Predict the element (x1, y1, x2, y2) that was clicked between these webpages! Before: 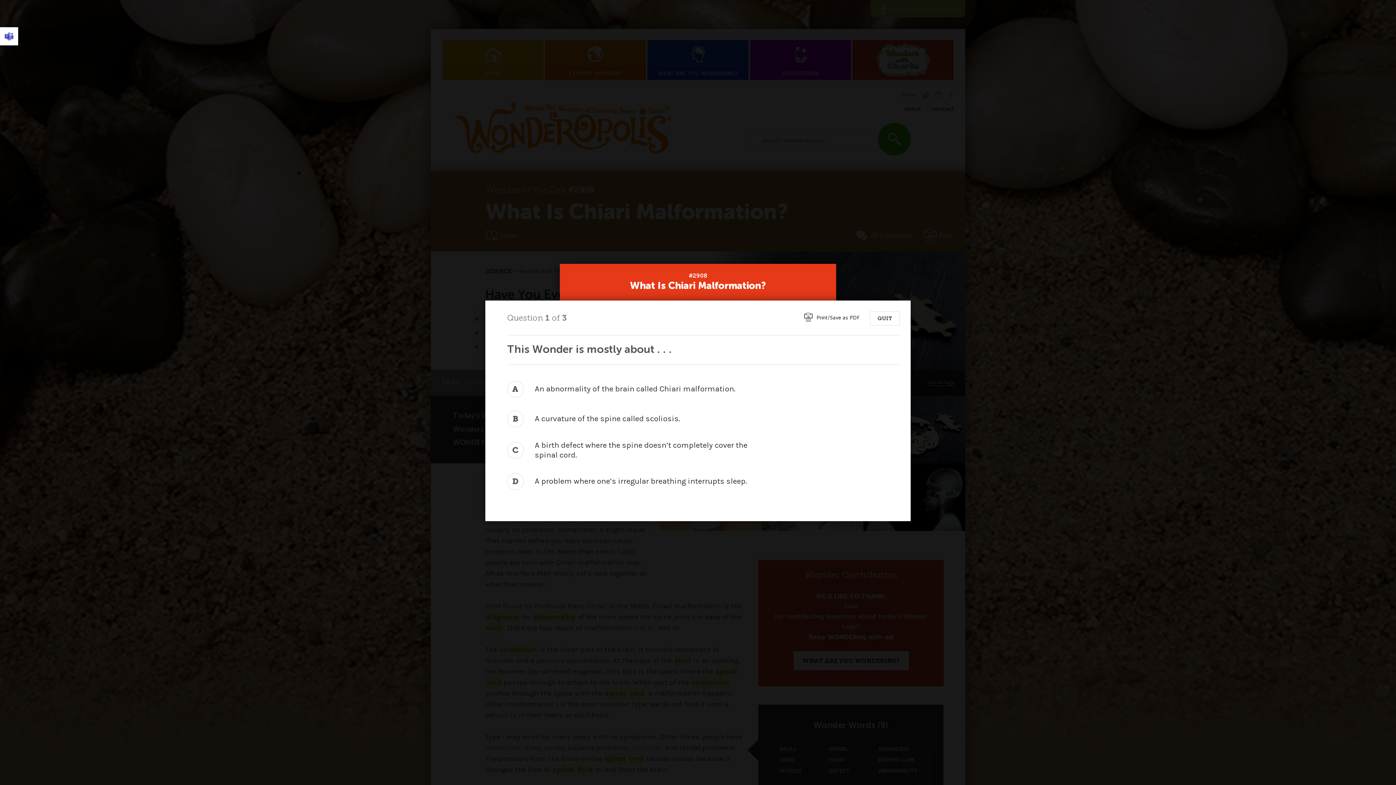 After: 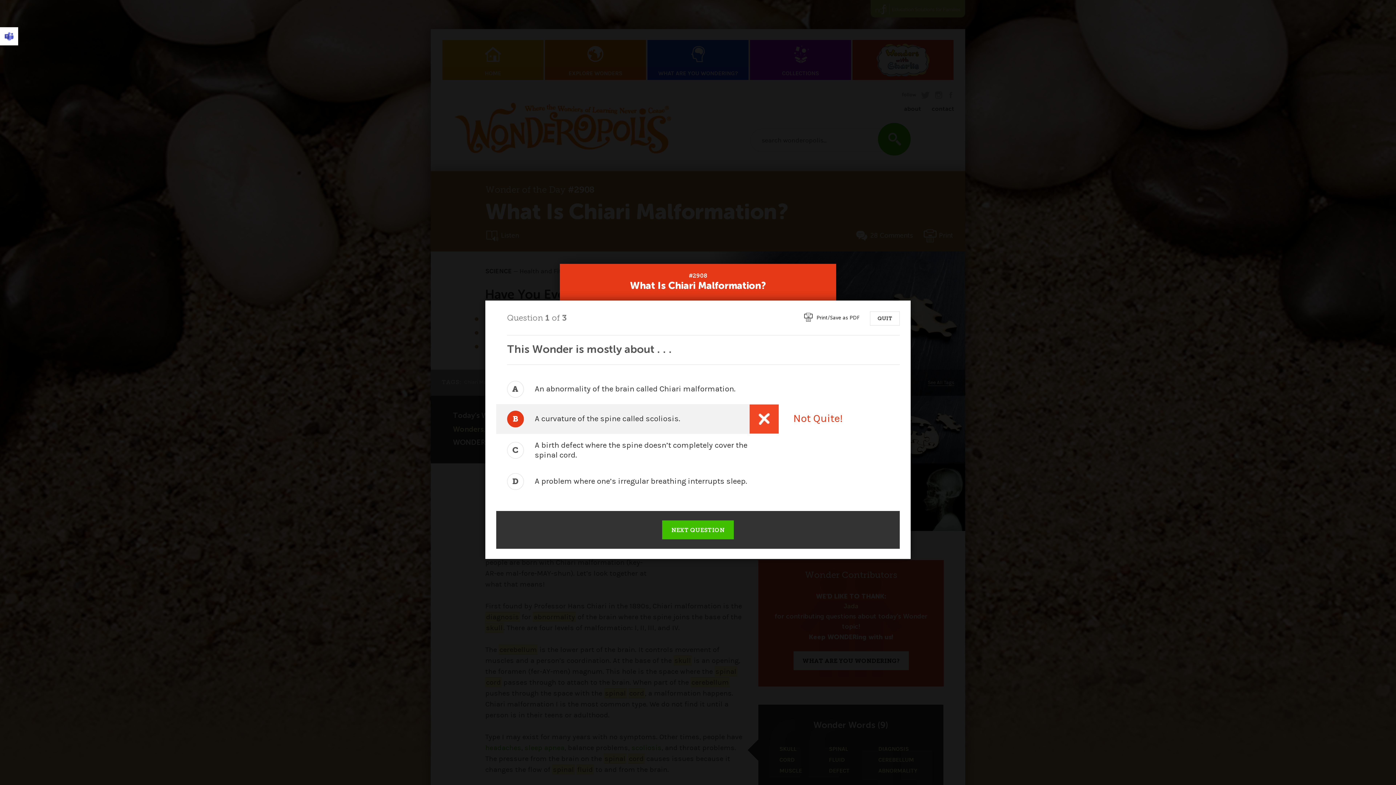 Action: bbox: (496, 404, 778, 434) label: B
	A curvature of the spine called scoliosis.	